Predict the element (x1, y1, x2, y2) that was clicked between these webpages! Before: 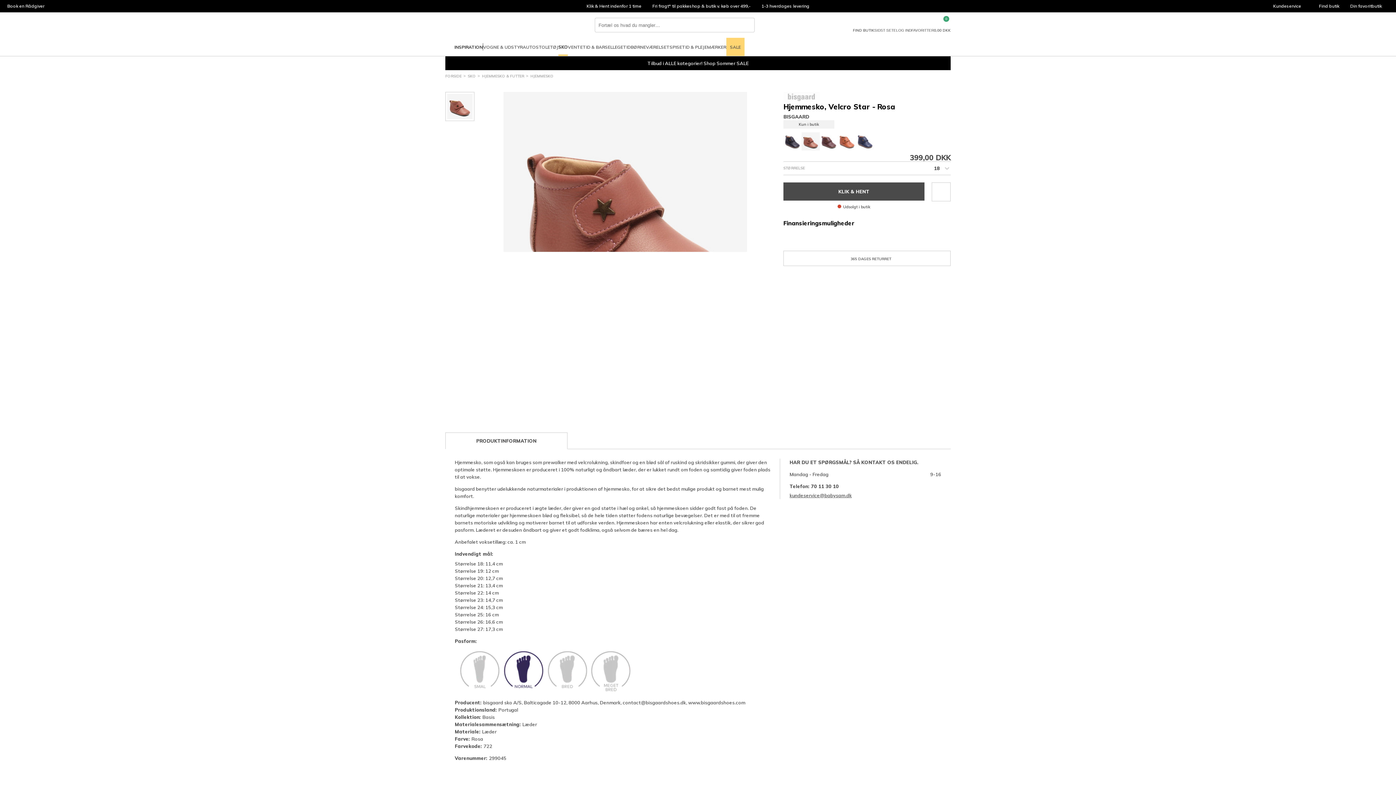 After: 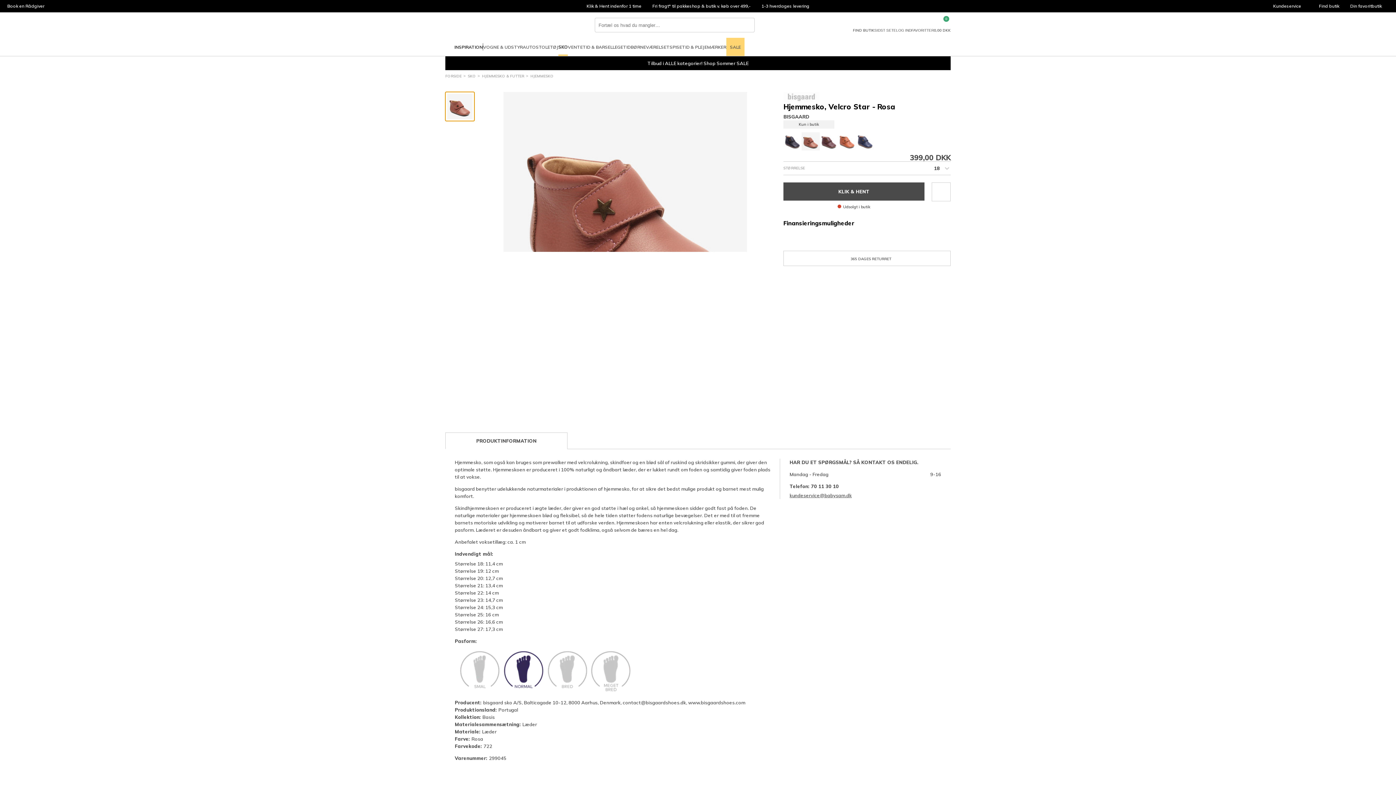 Action: bbox: (445, 92, 474, 121)